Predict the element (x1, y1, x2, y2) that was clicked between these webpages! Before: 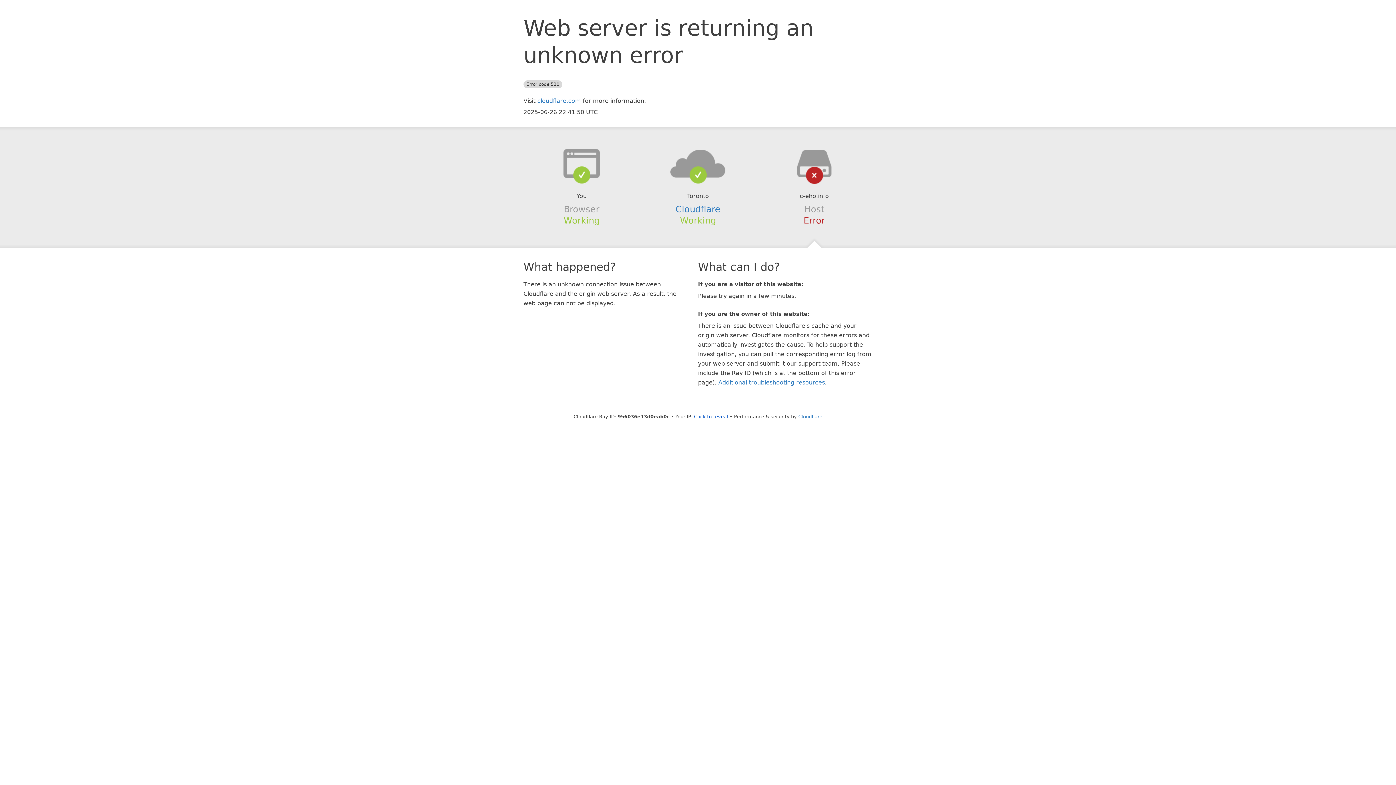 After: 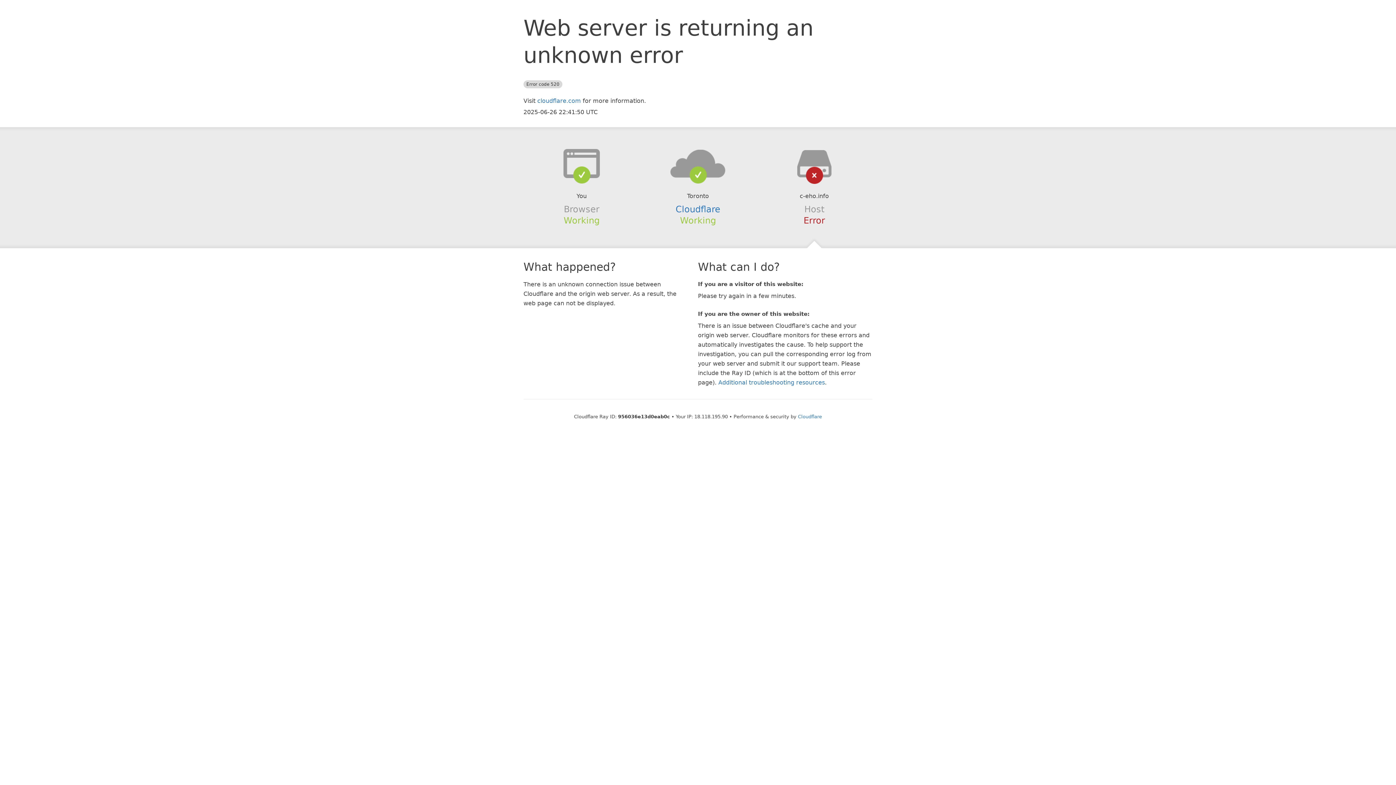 Action: bbox: (694, 414, 728, 419) label: Click to reveal